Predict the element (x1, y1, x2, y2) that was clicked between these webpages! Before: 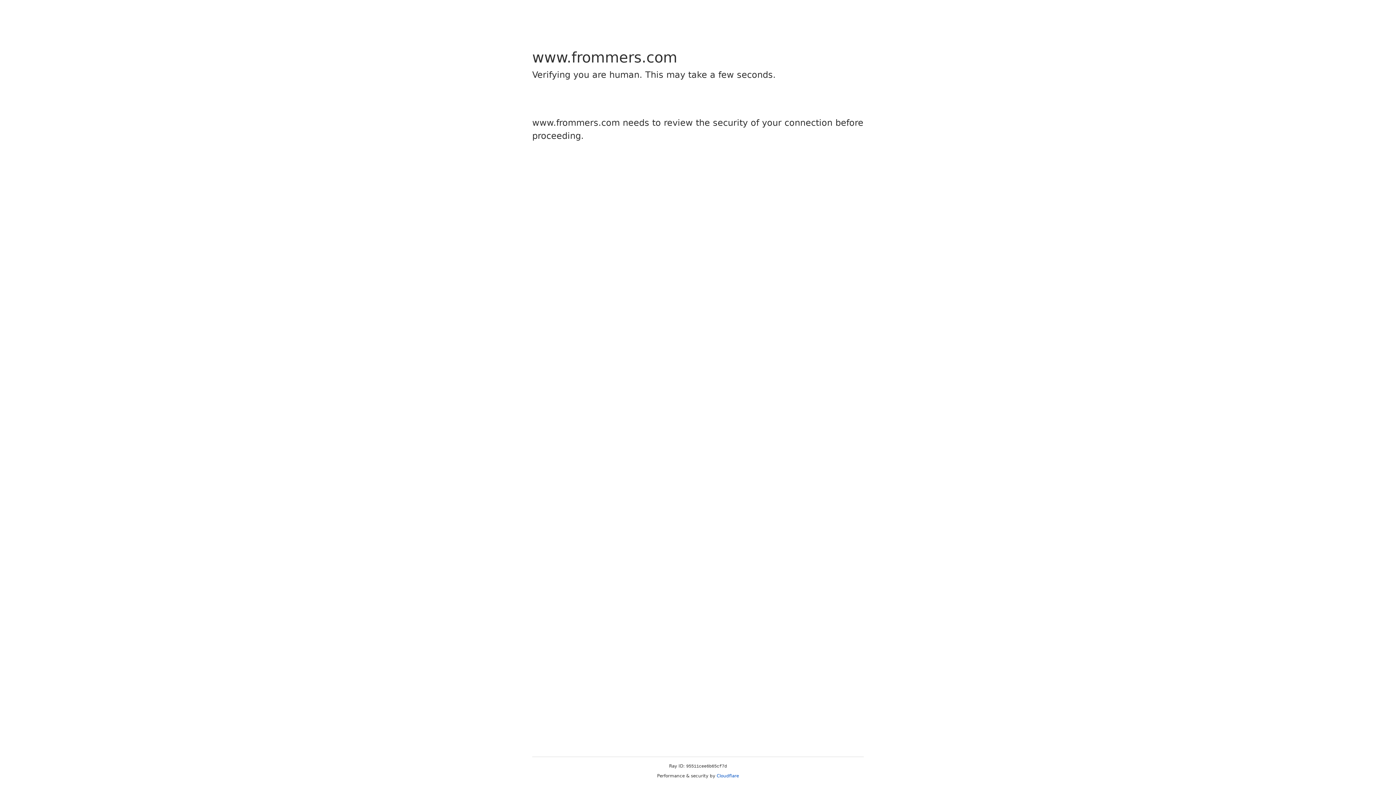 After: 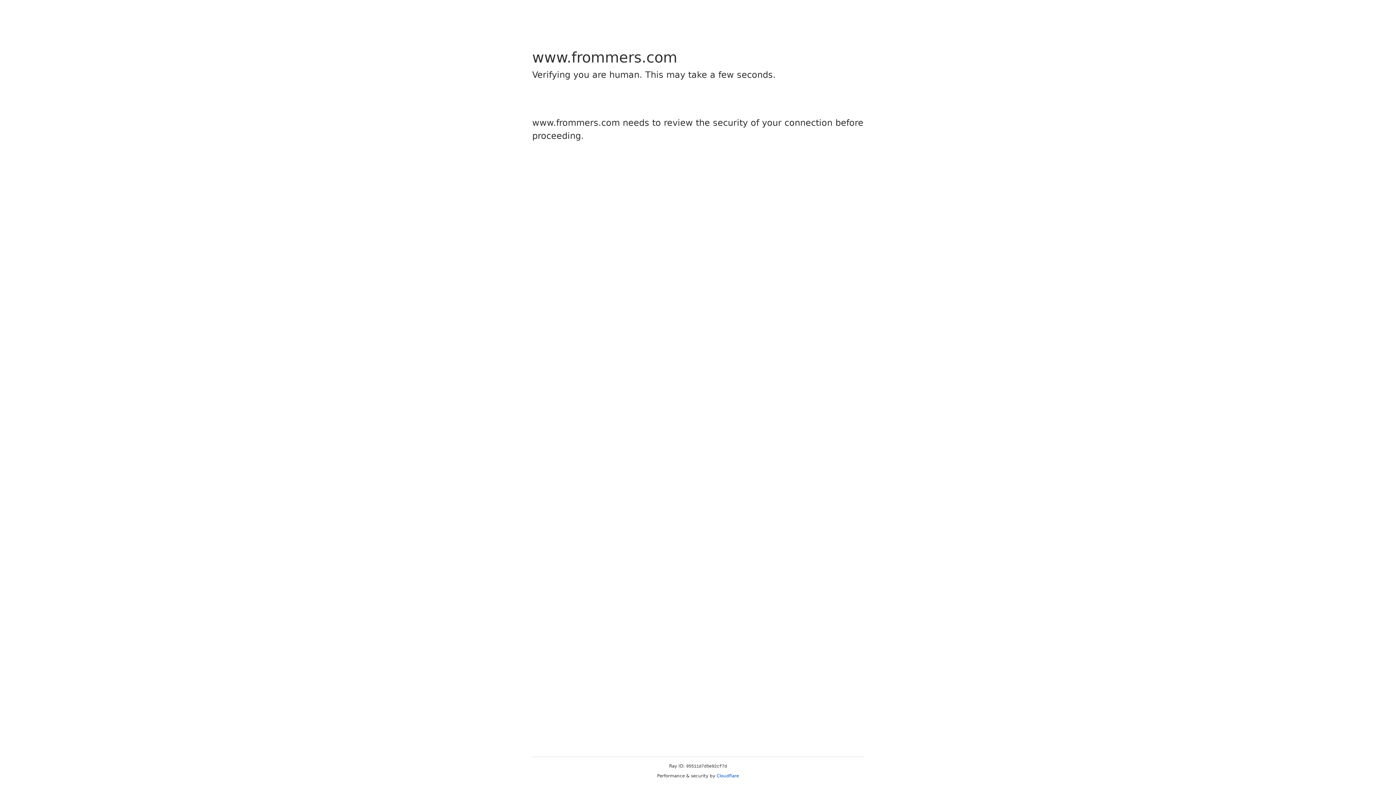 Action: label: Cloudflare bbox: (716, 773, 739, 778)